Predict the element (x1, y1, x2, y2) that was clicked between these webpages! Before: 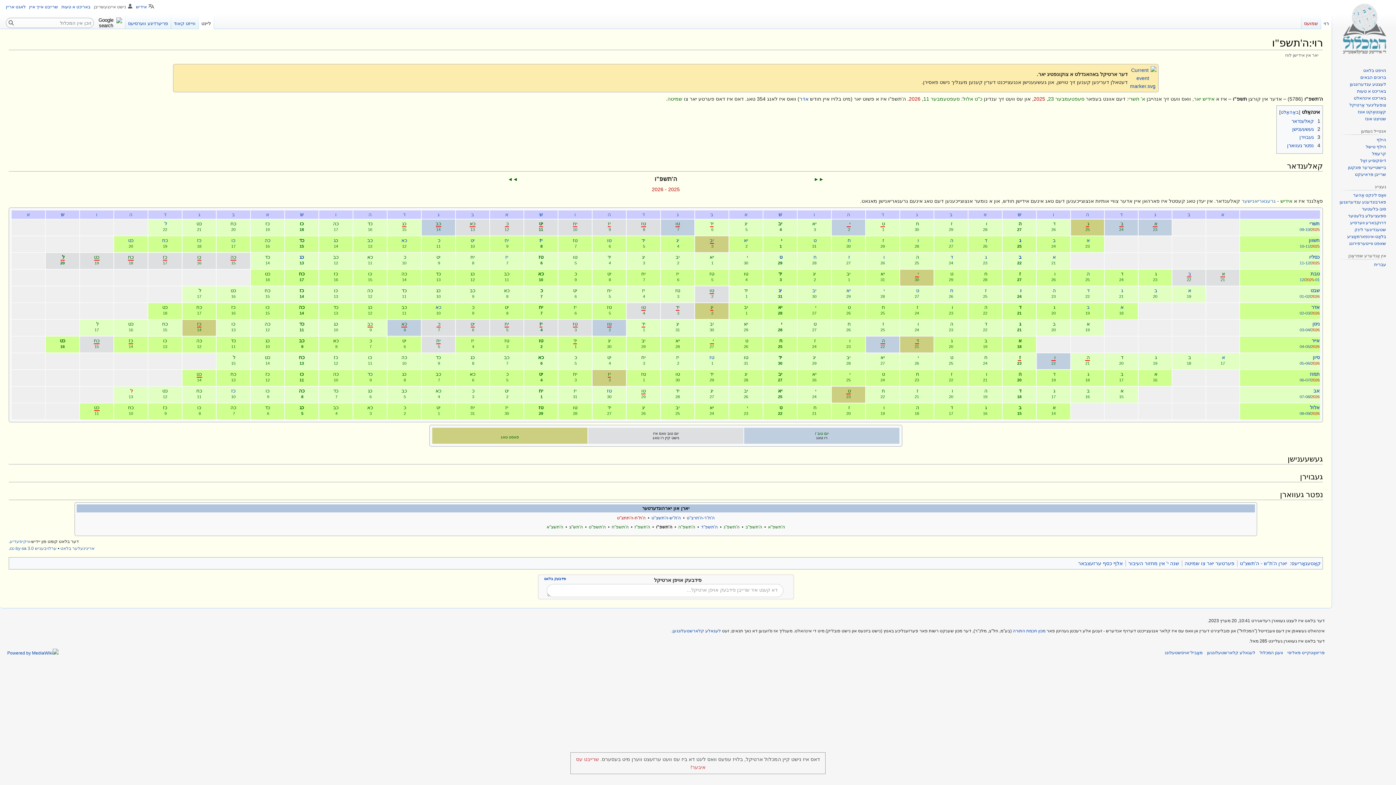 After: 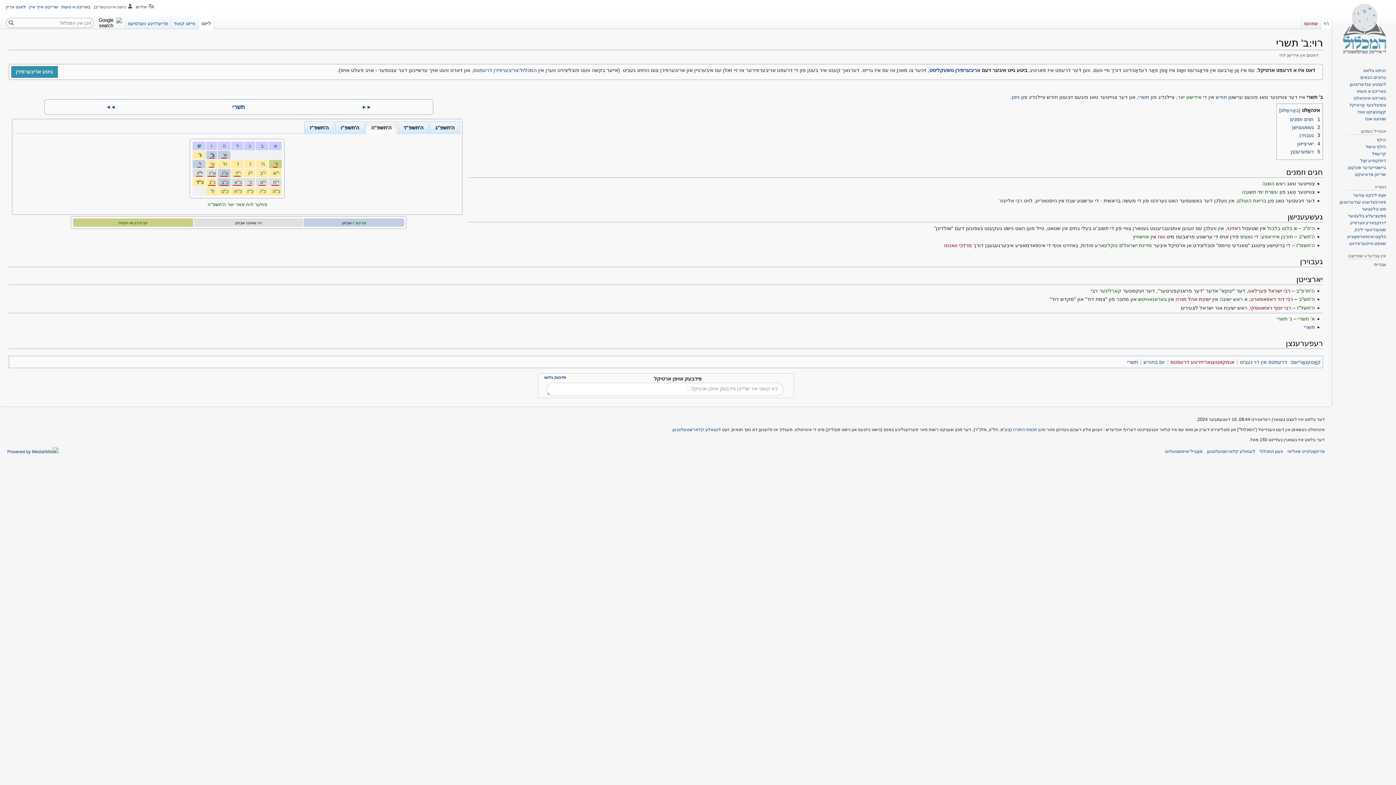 Action: label: ב  bbox: (1119, 221, 1123, 227)